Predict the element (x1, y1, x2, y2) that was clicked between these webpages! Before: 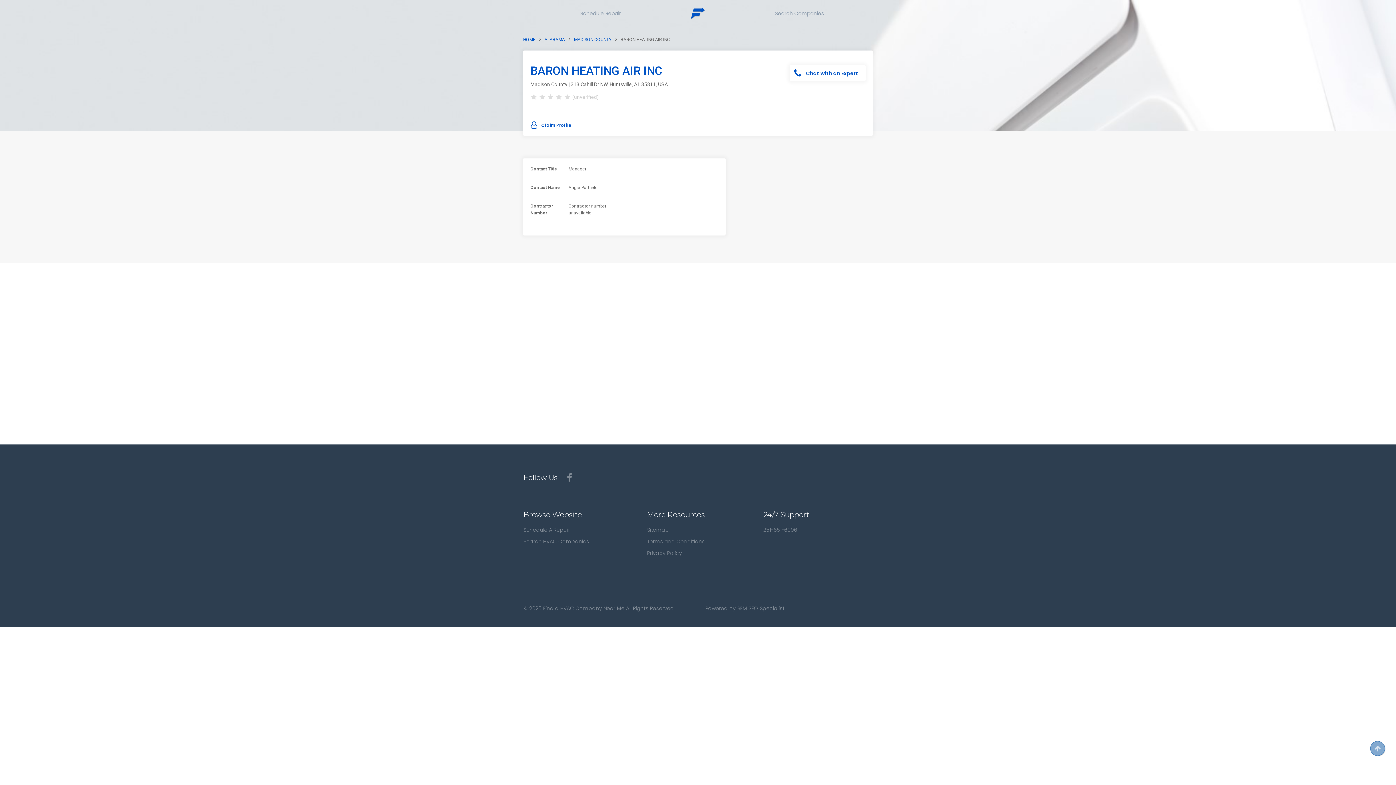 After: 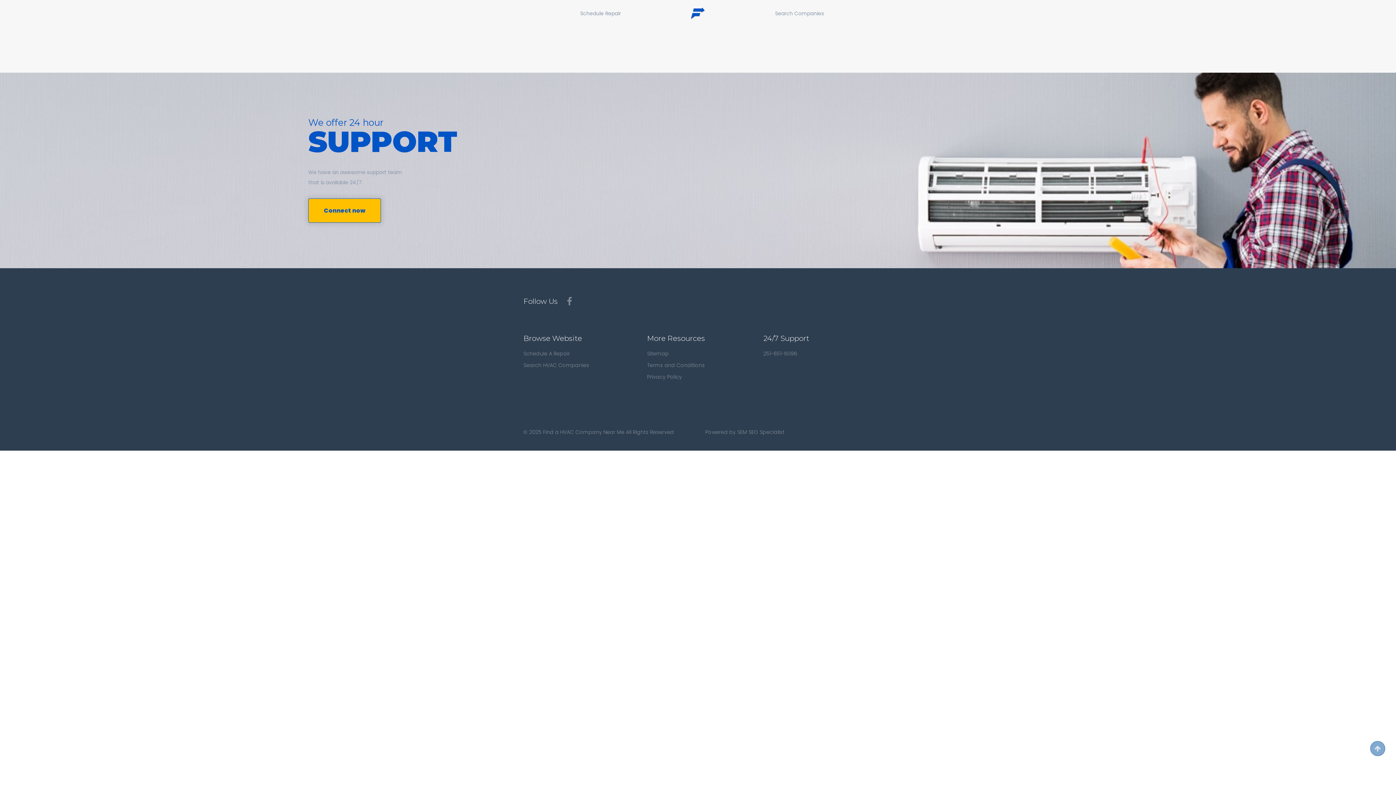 Action: bbox: (523, 526, 570, 534) label: Schedule A Repair